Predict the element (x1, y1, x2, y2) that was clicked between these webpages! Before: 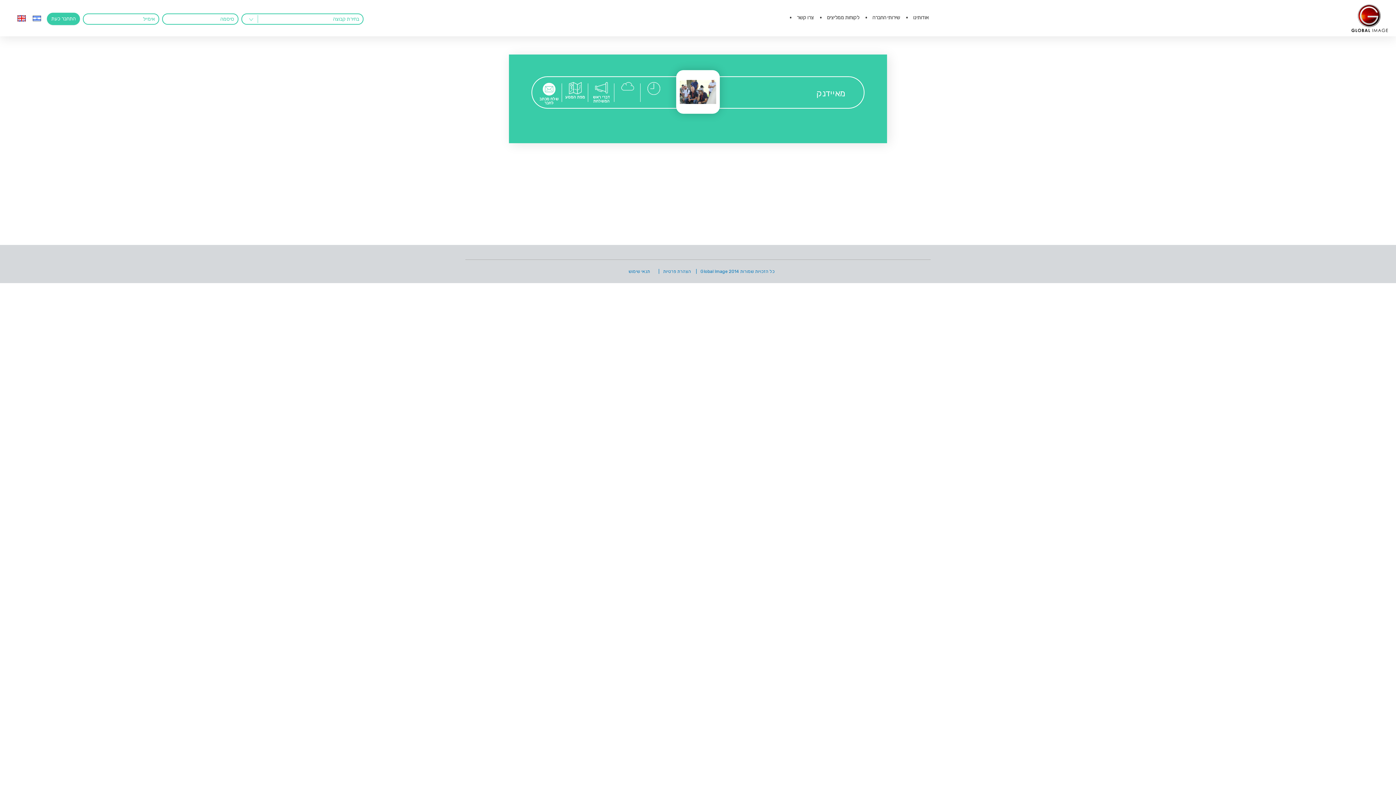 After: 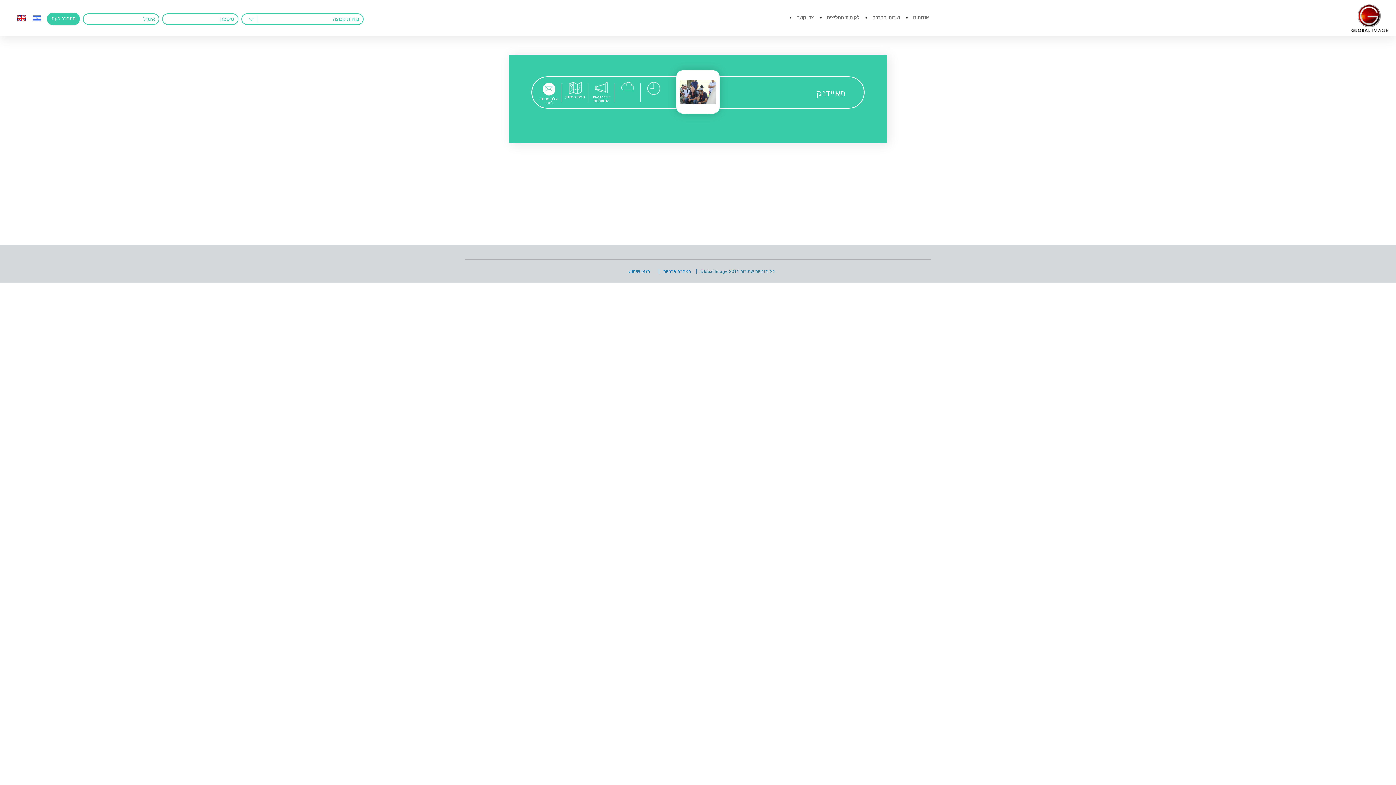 Action: label: כל הזכויות שמורות Global Image 2014 bbox: (696, 269, 774, 274)